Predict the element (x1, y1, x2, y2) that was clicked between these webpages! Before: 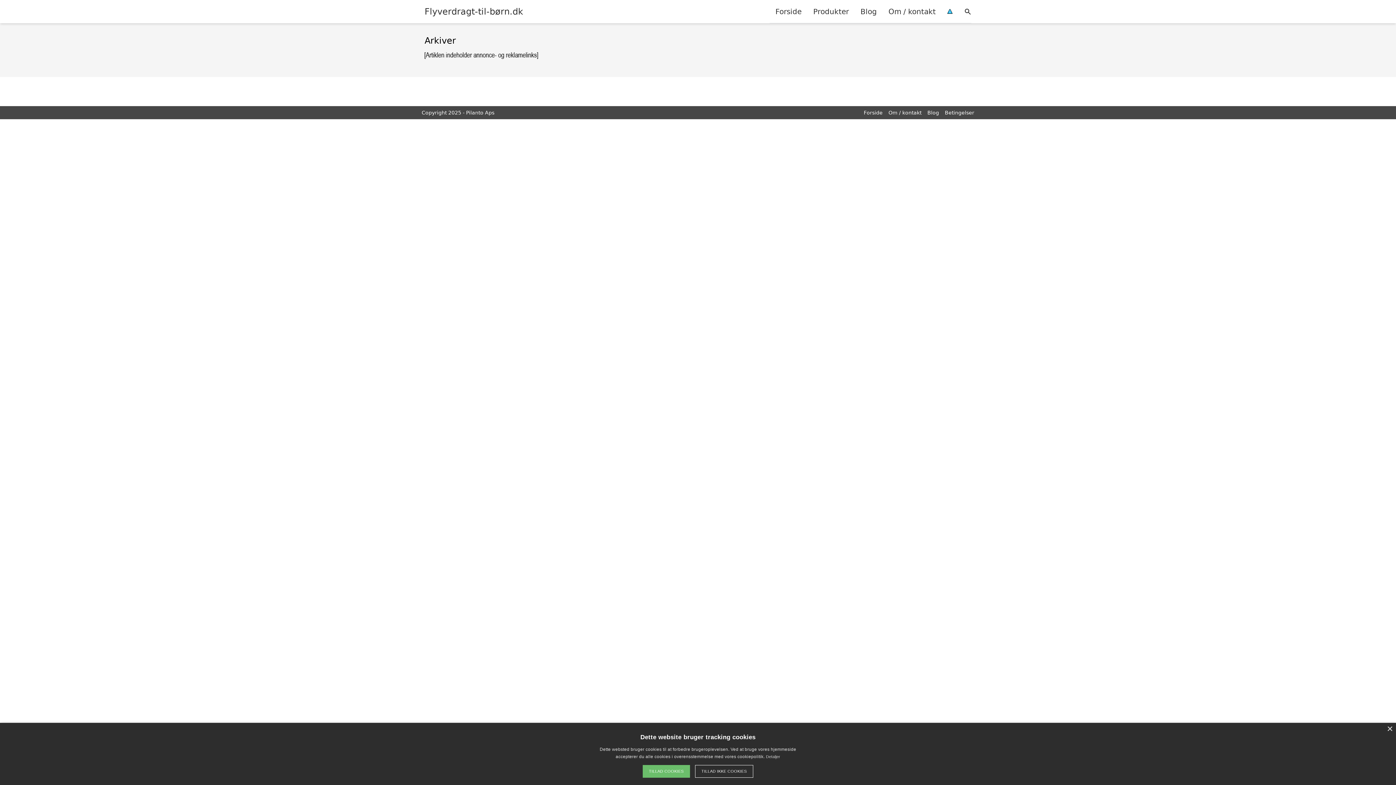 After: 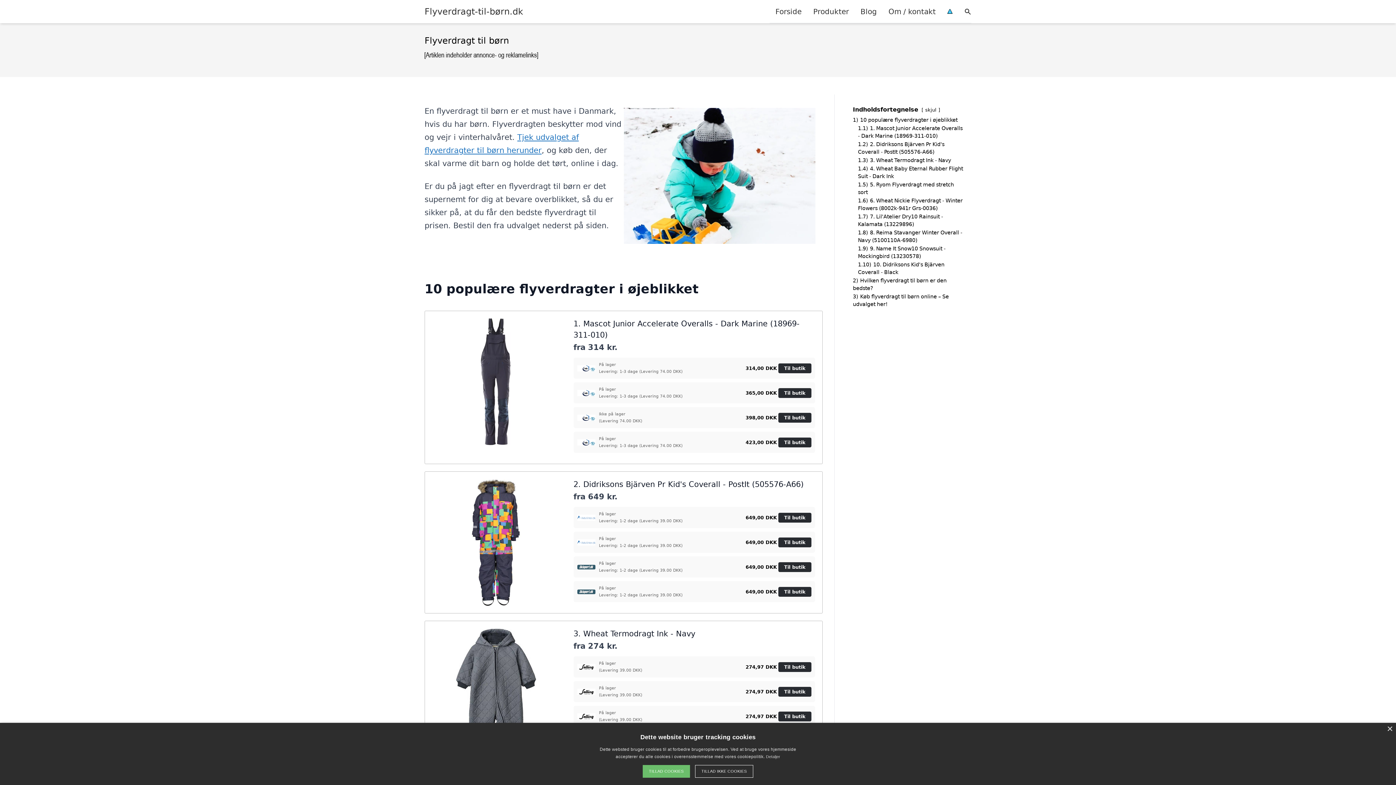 Action: label: Forside bbox: (769, 0, 807, 22)